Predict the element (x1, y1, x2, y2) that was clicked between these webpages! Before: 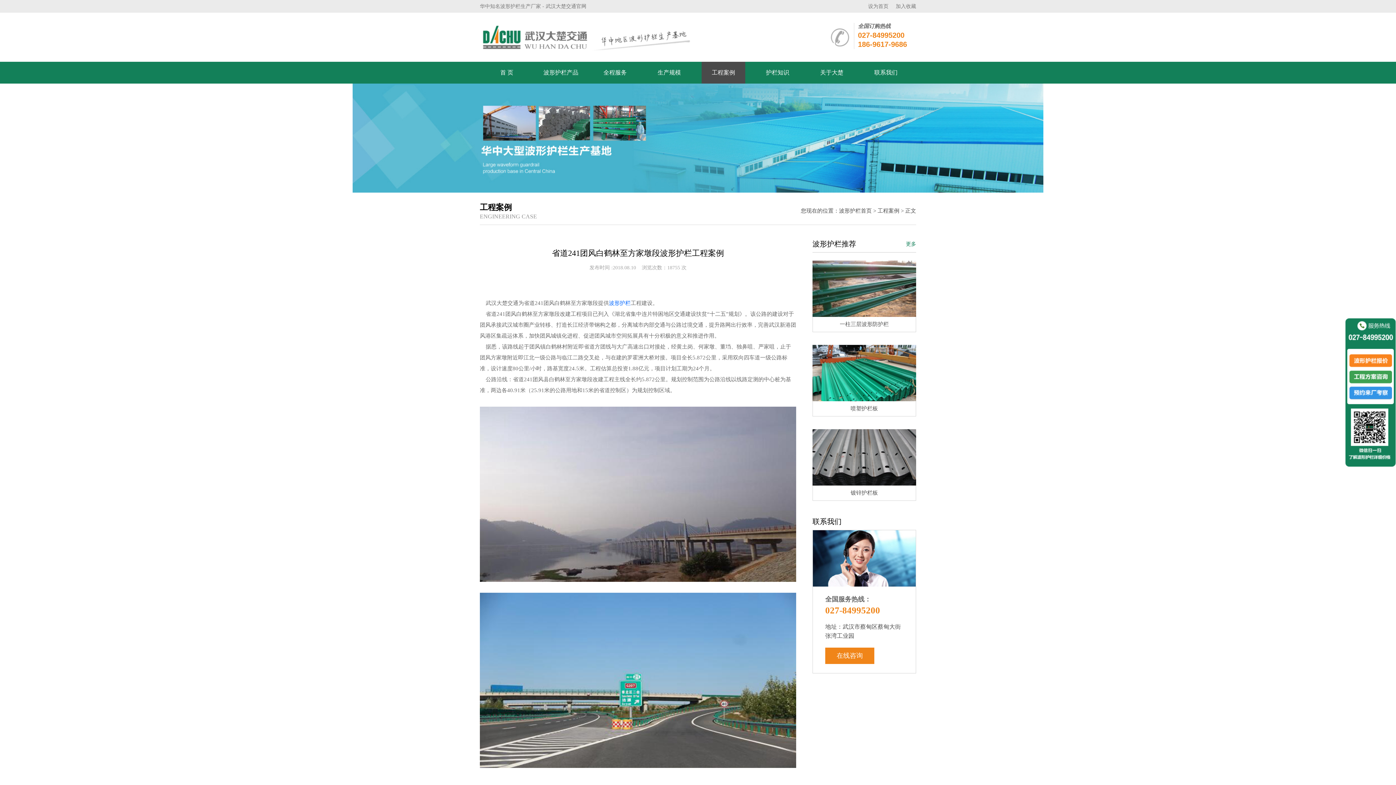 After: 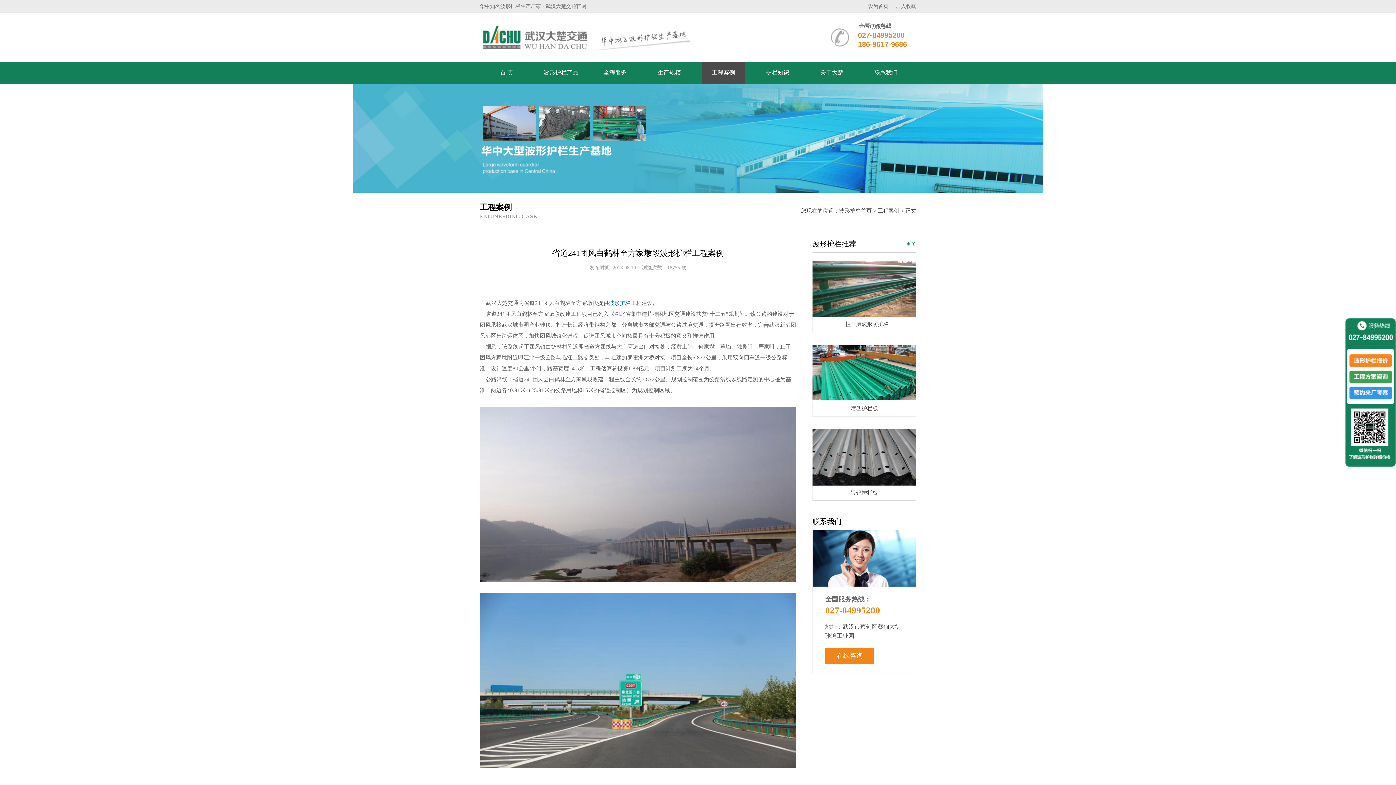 Action: bbox: (812, 396, 916, 402)